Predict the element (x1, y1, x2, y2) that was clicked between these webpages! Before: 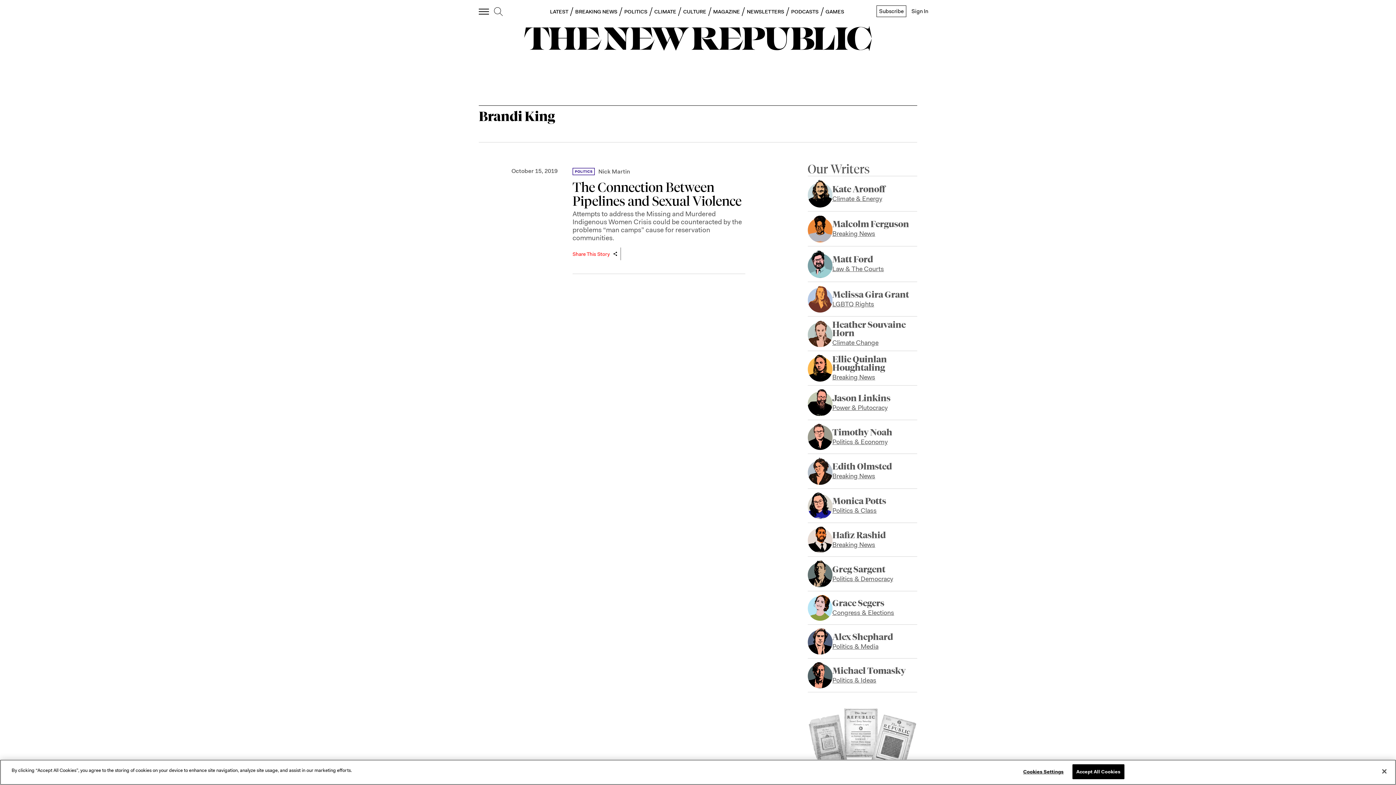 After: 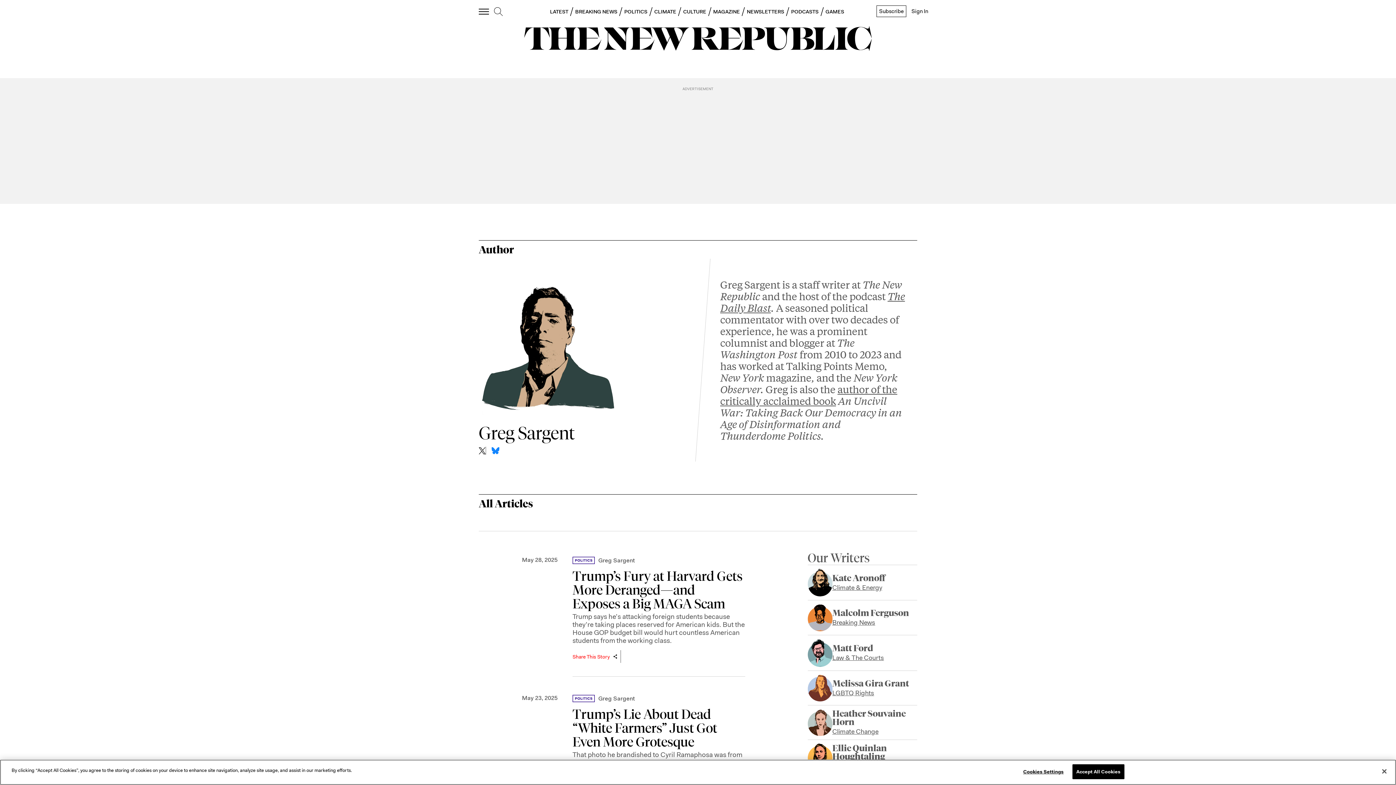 Action: bbox: (832, 565, 893, 582) label: Greg Sargent
Politics & Democracy